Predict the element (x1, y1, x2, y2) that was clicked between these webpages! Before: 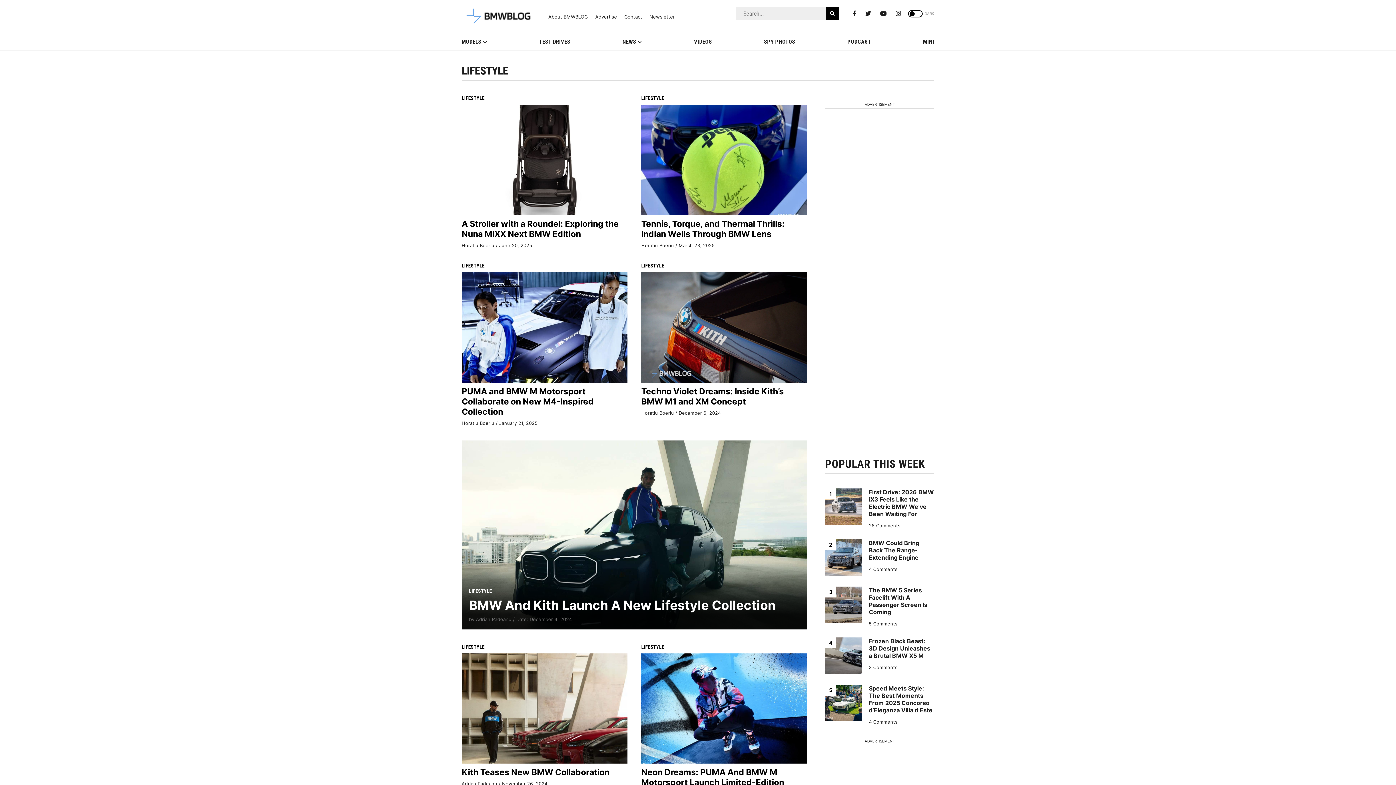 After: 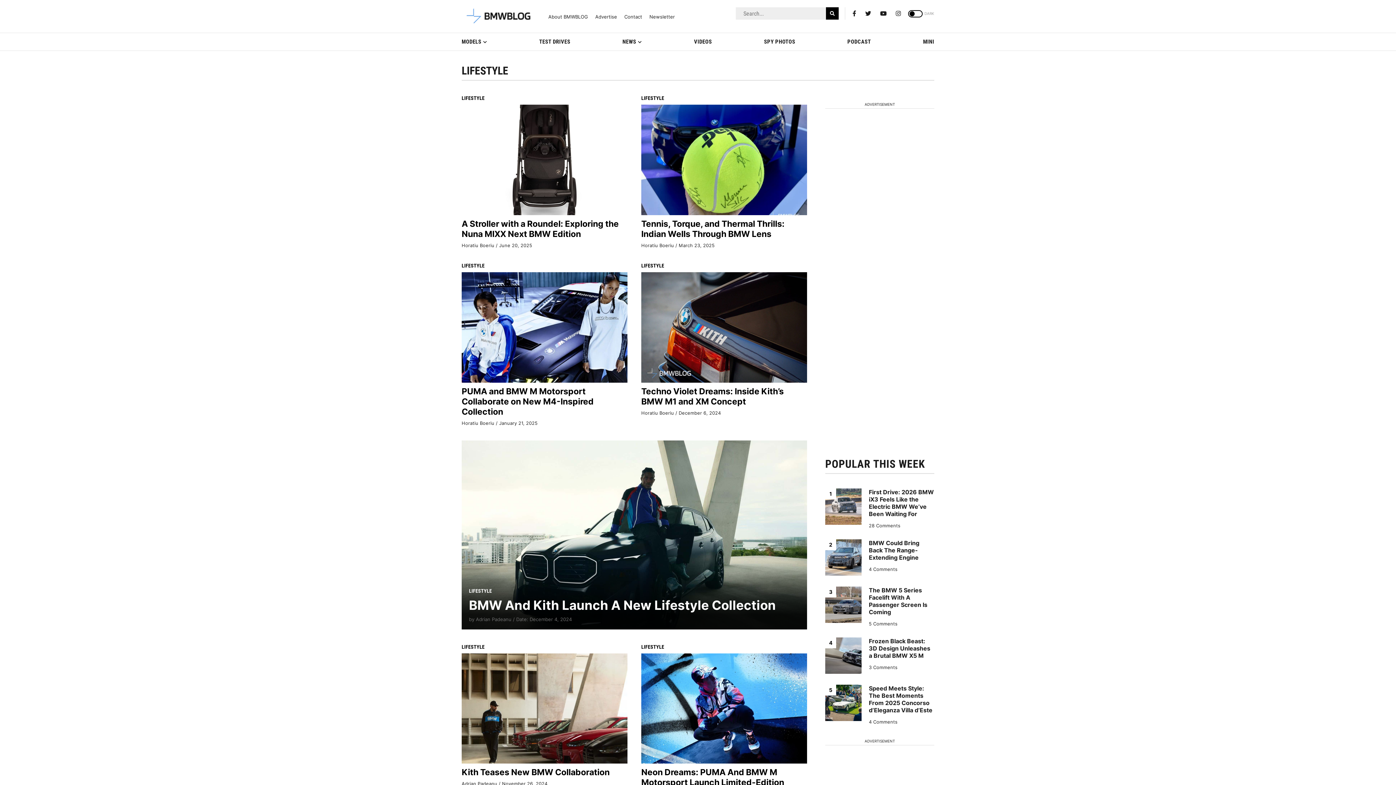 Action: label: LIFESTYLE bbox: (641, 644, 664, 650)